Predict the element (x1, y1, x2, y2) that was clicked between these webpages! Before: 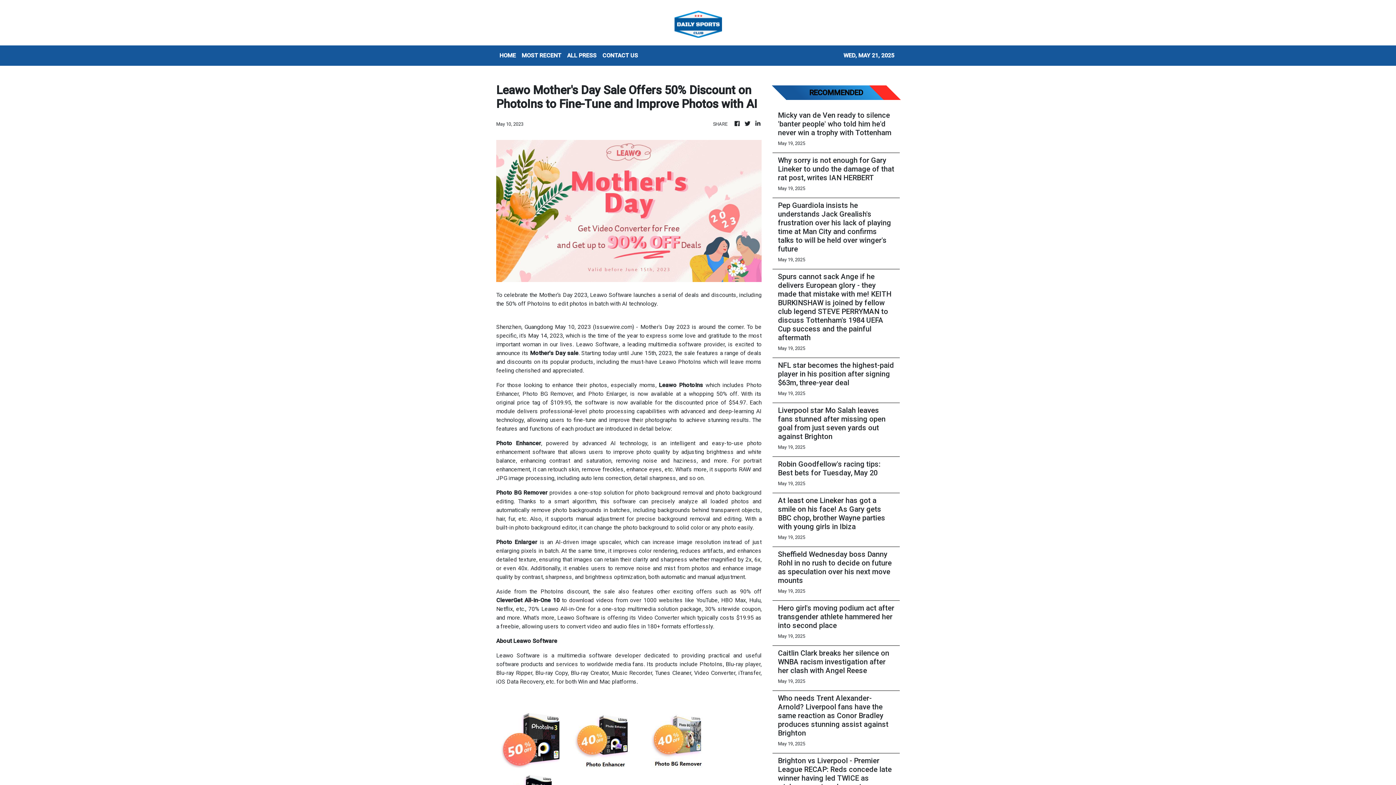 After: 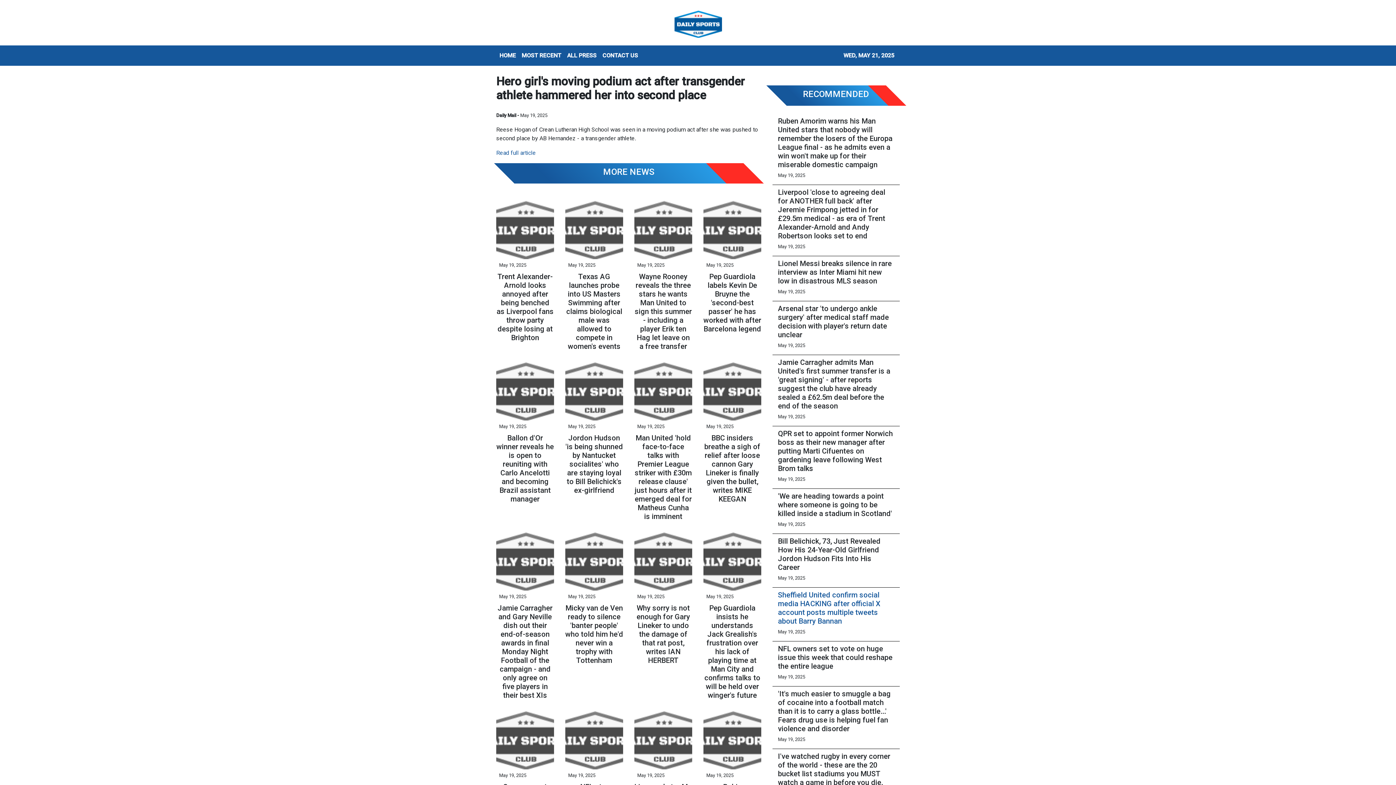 Action: bbox: (778, 604, 894, 630) label: Hero girl's moving podium act after transgender athlete hammered her into second place